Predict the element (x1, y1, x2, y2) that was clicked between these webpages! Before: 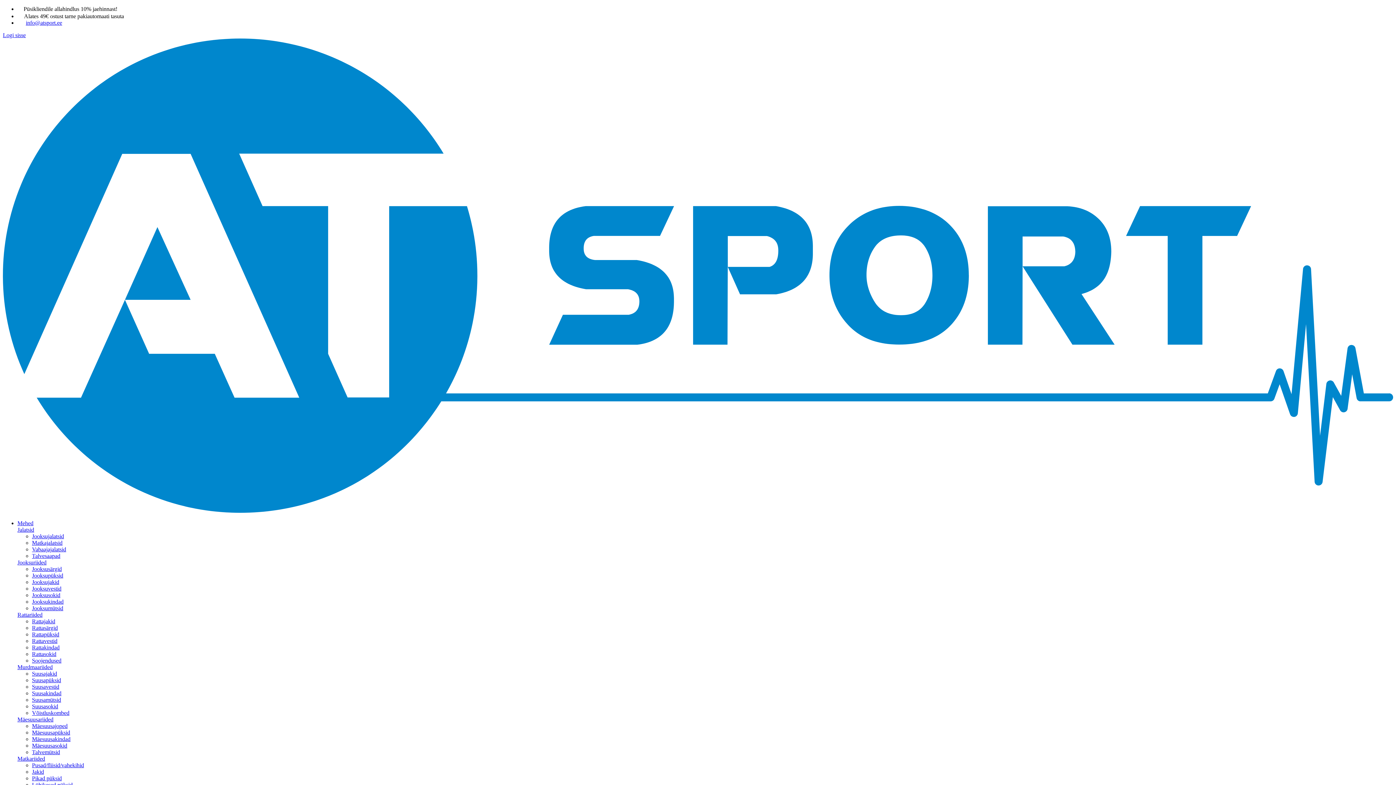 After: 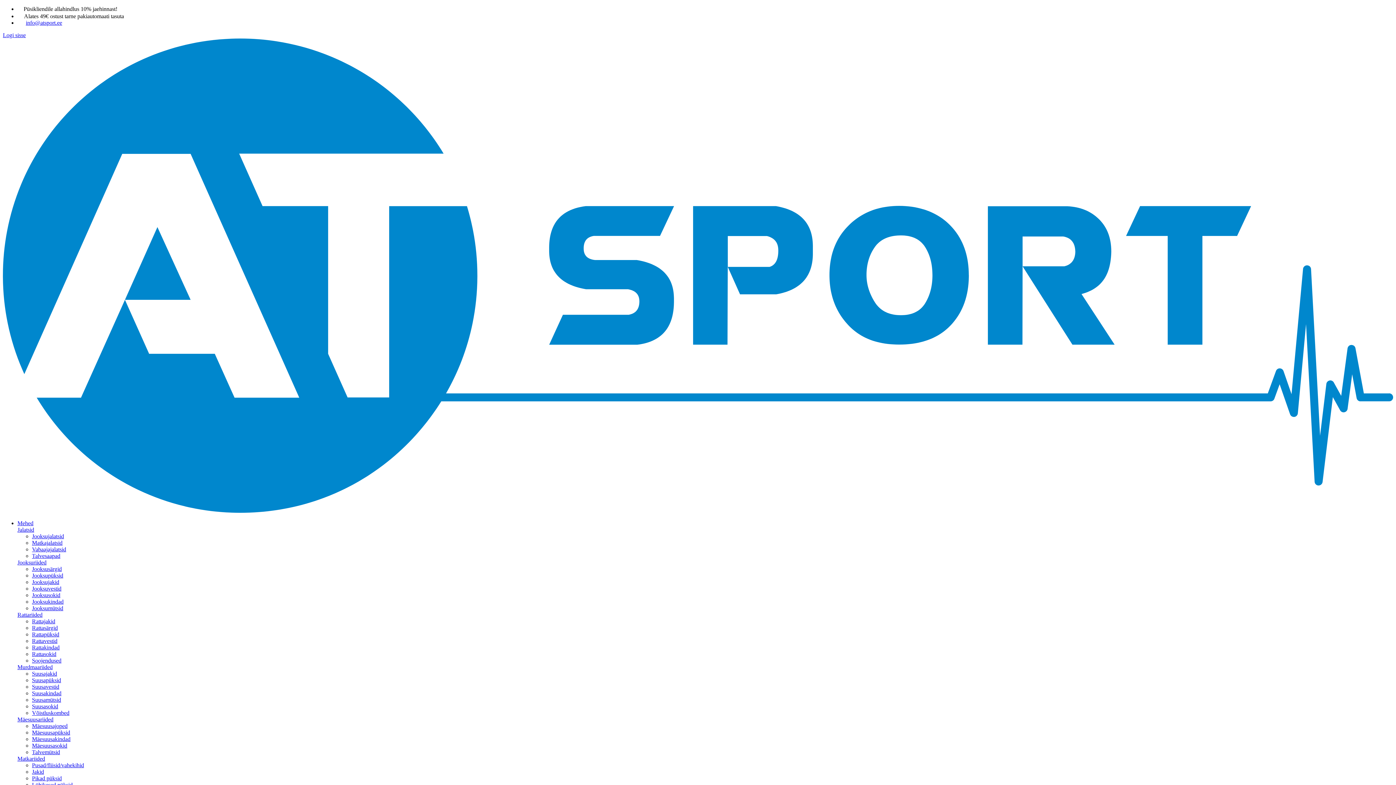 Action: label: Rattavestid bbox: (32, 638, 57, 644)